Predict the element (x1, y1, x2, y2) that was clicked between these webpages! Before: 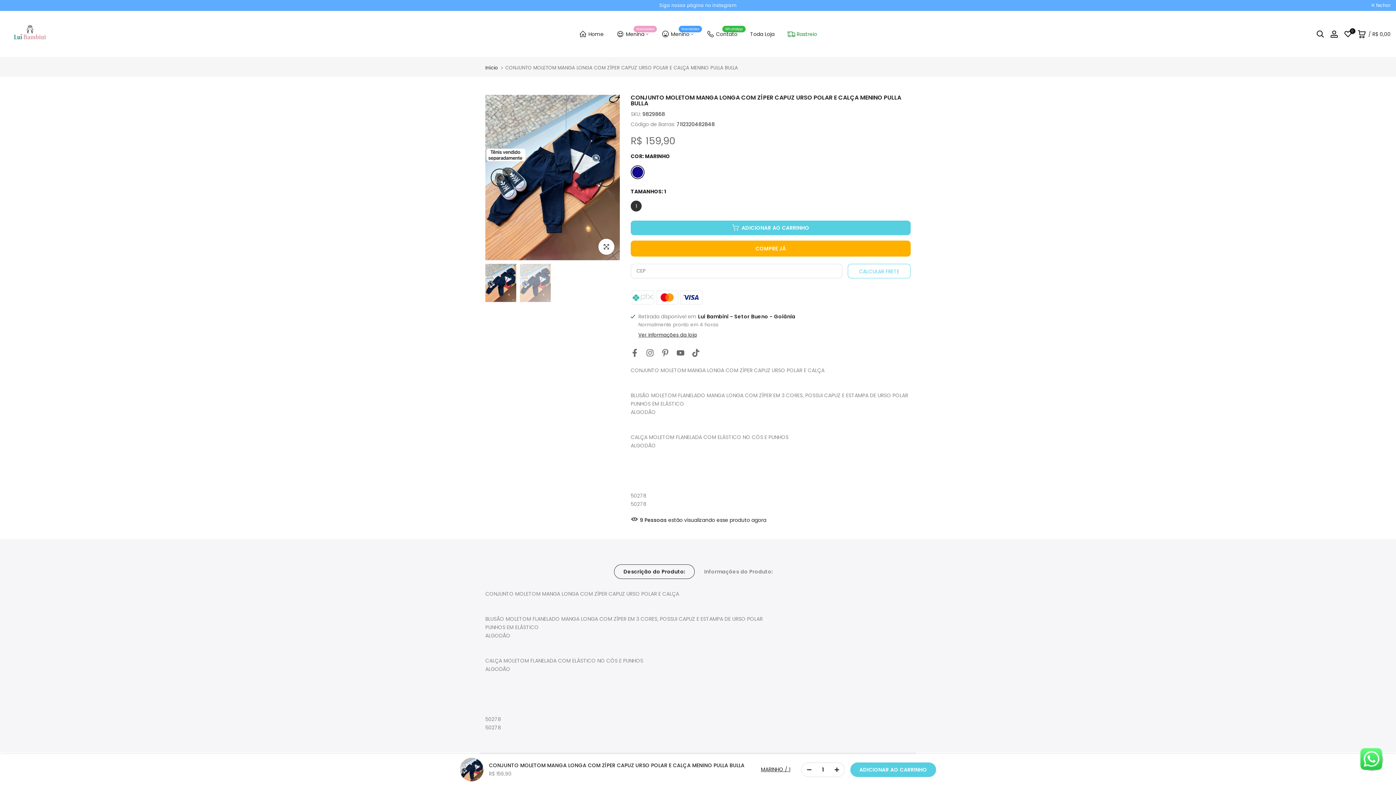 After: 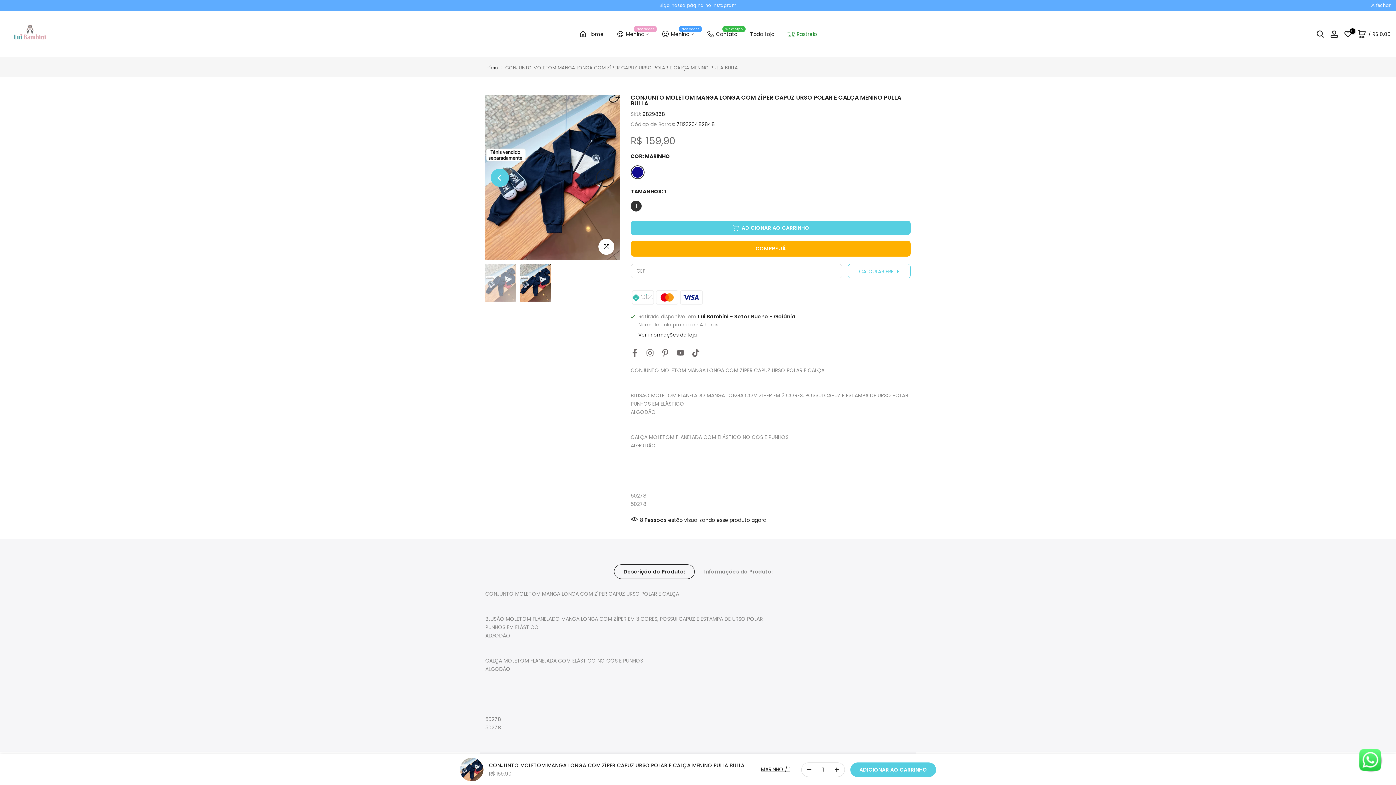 Action: label: Previous bbox: (490, 168, 509, 186)